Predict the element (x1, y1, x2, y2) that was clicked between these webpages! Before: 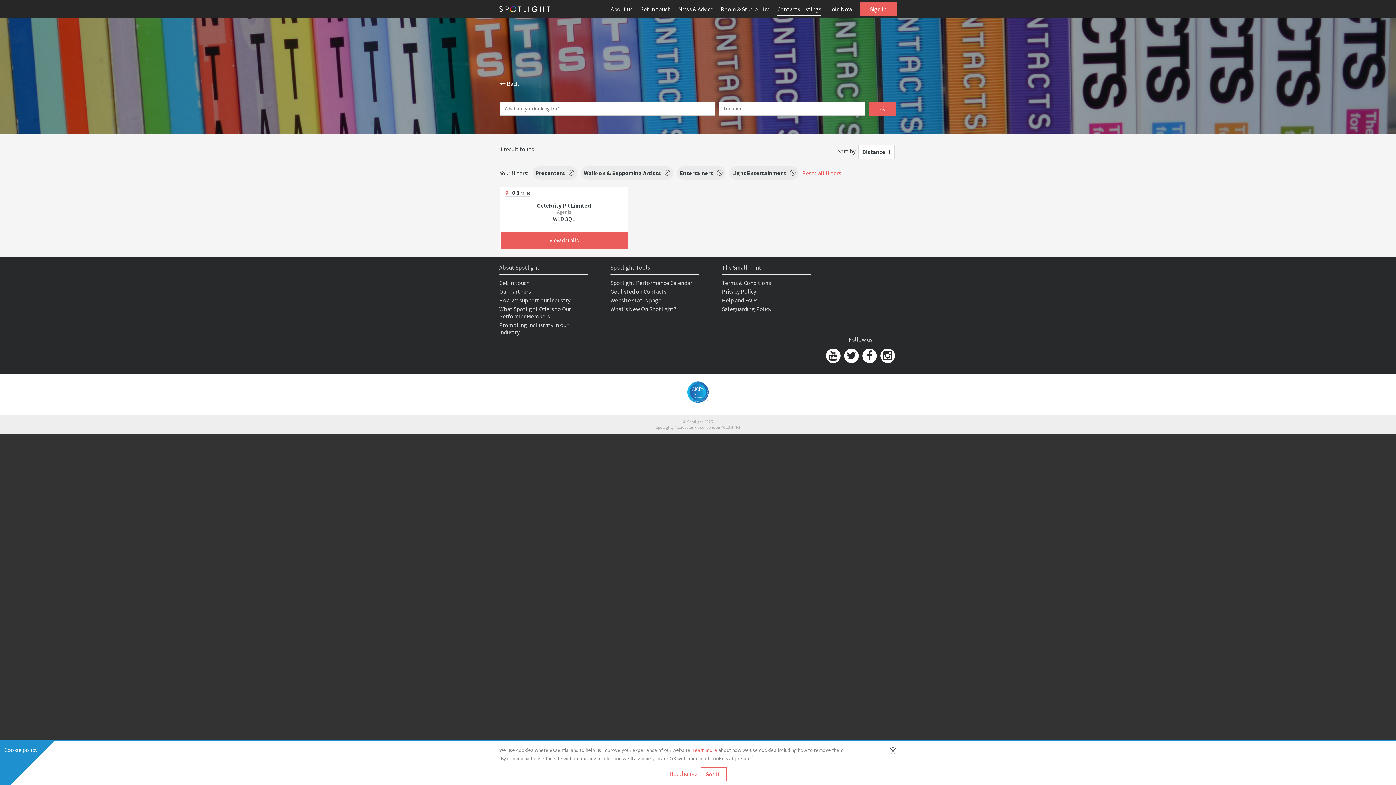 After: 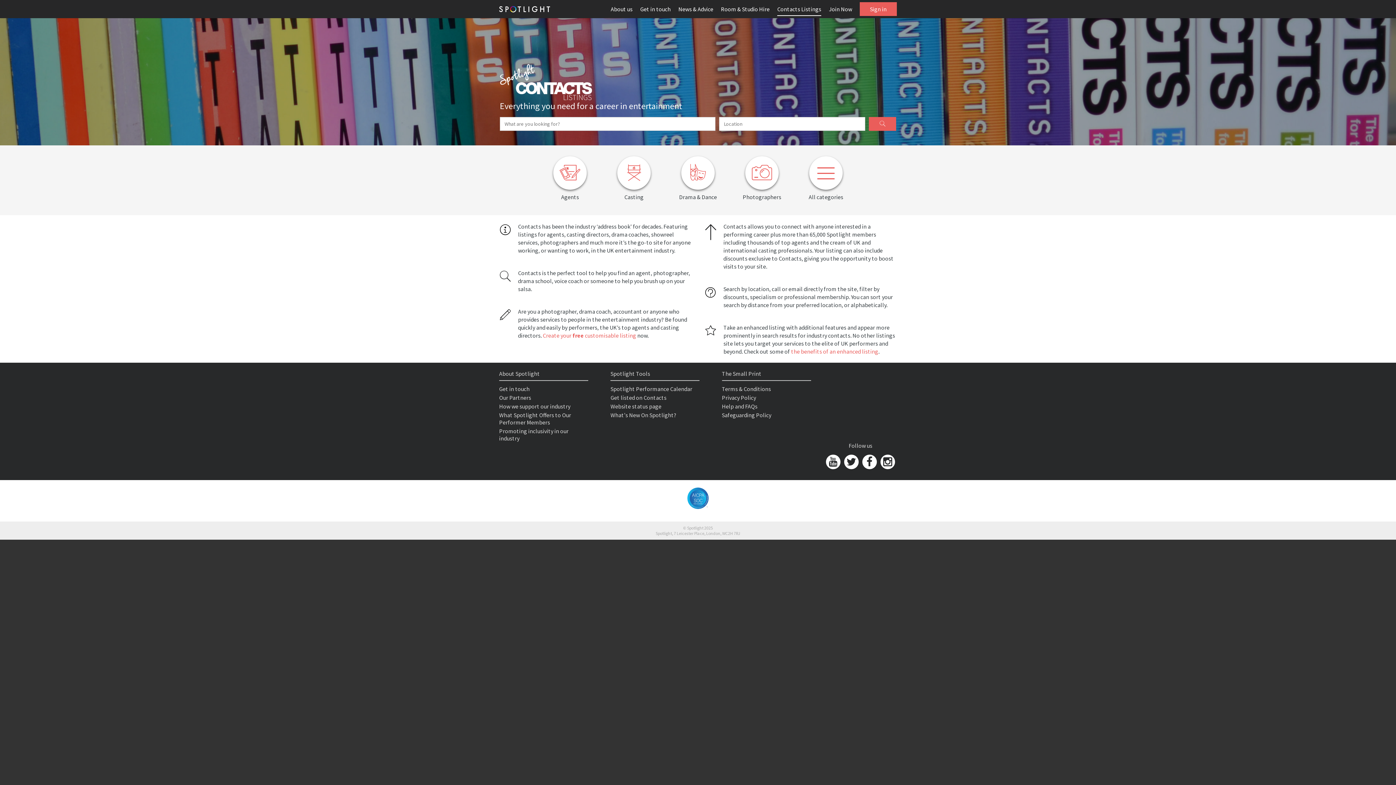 Action: bbox: (610, 288, 666, 295) label: Get listed on Contacts